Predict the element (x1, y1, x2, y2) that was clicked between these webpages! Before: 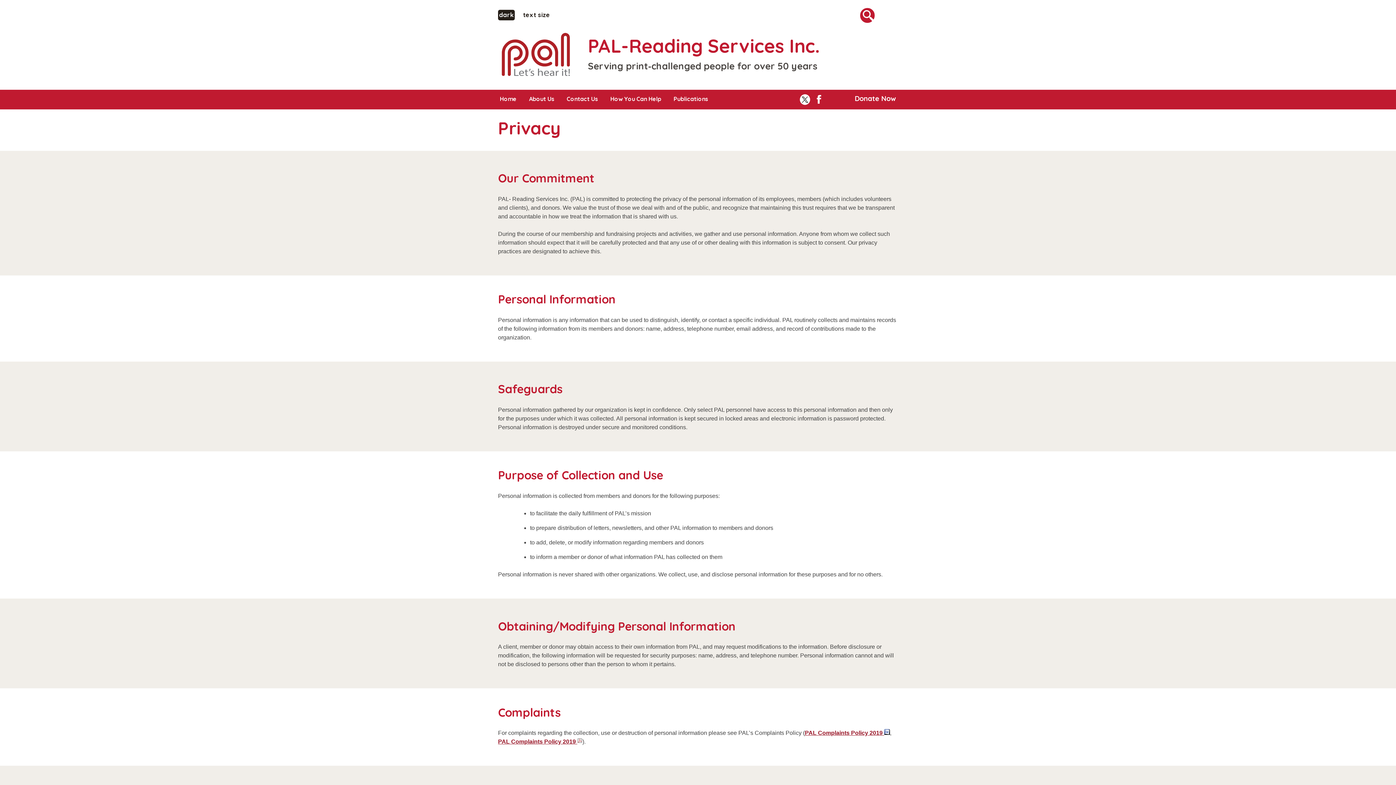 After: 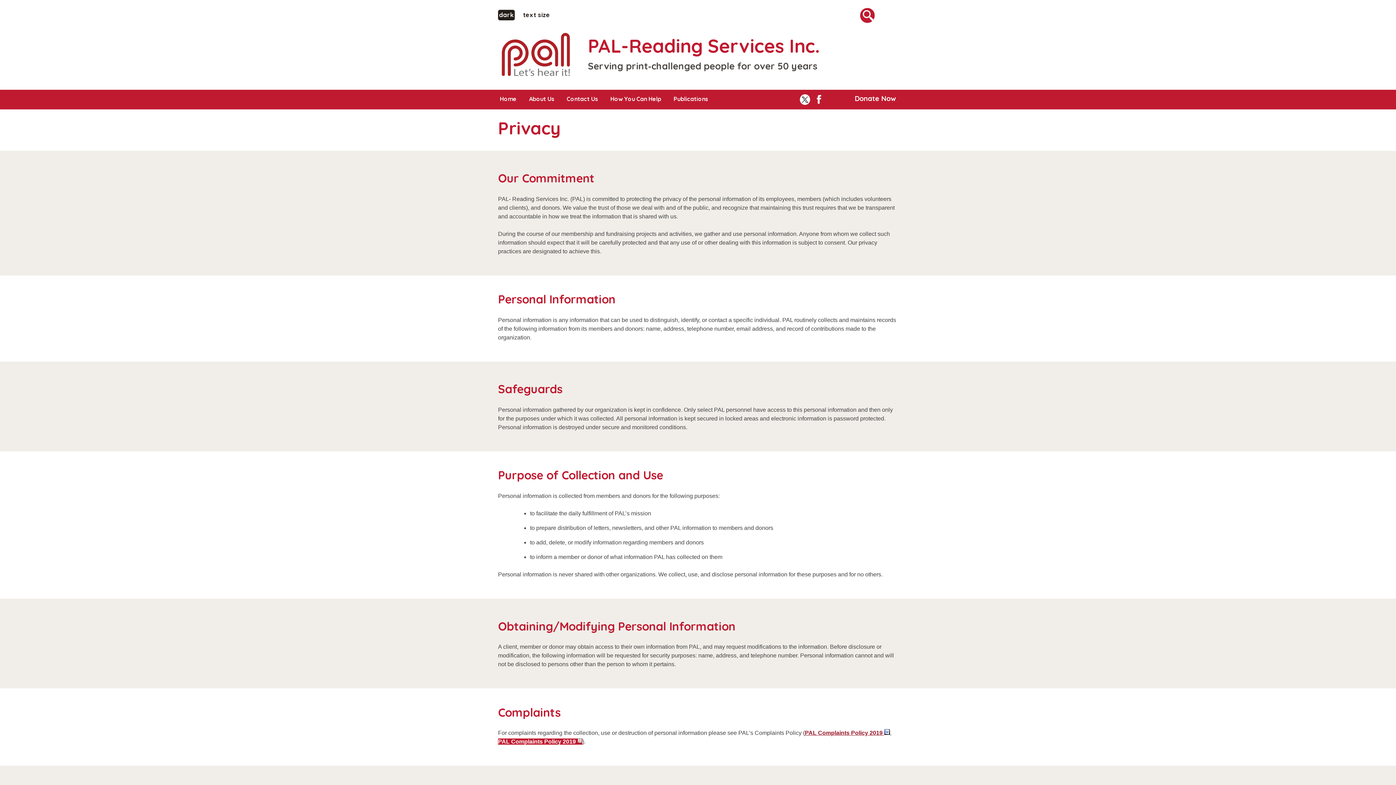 Action: label: PAL Complaints Policy 2019  bbox: (498, 738, 582, 745)